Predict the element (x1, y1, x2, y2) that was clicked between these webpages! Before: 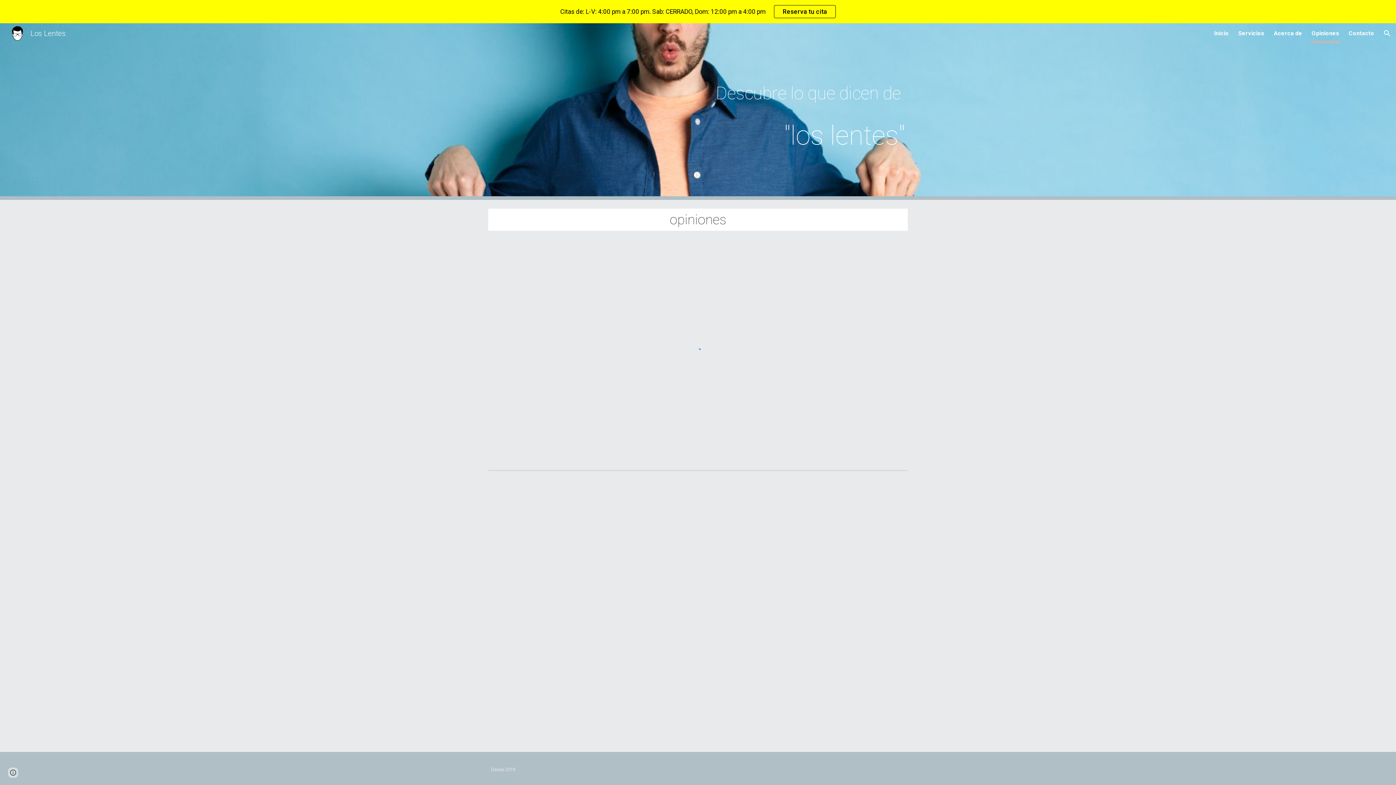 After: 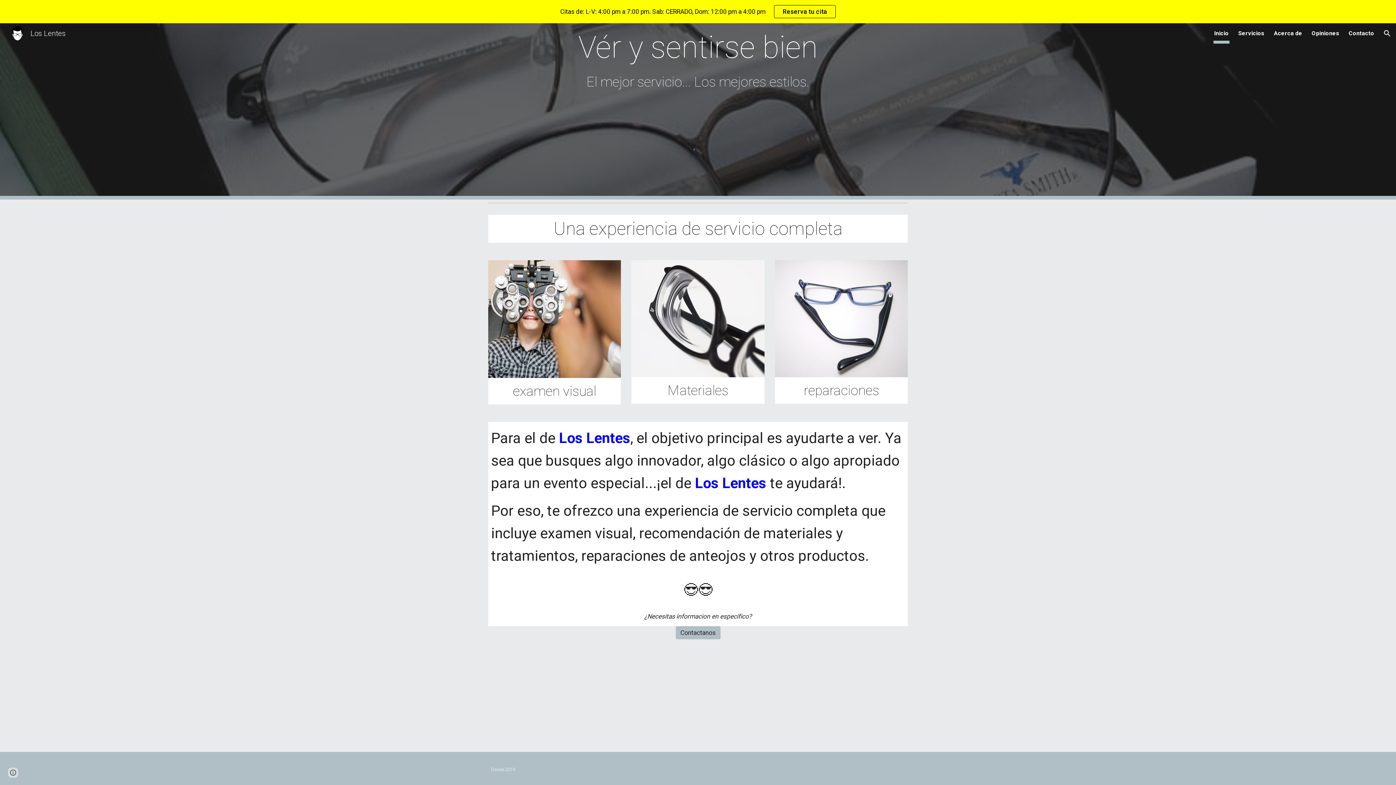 Action: bbox: (5, 28, 70, 37) label: Los Lentes